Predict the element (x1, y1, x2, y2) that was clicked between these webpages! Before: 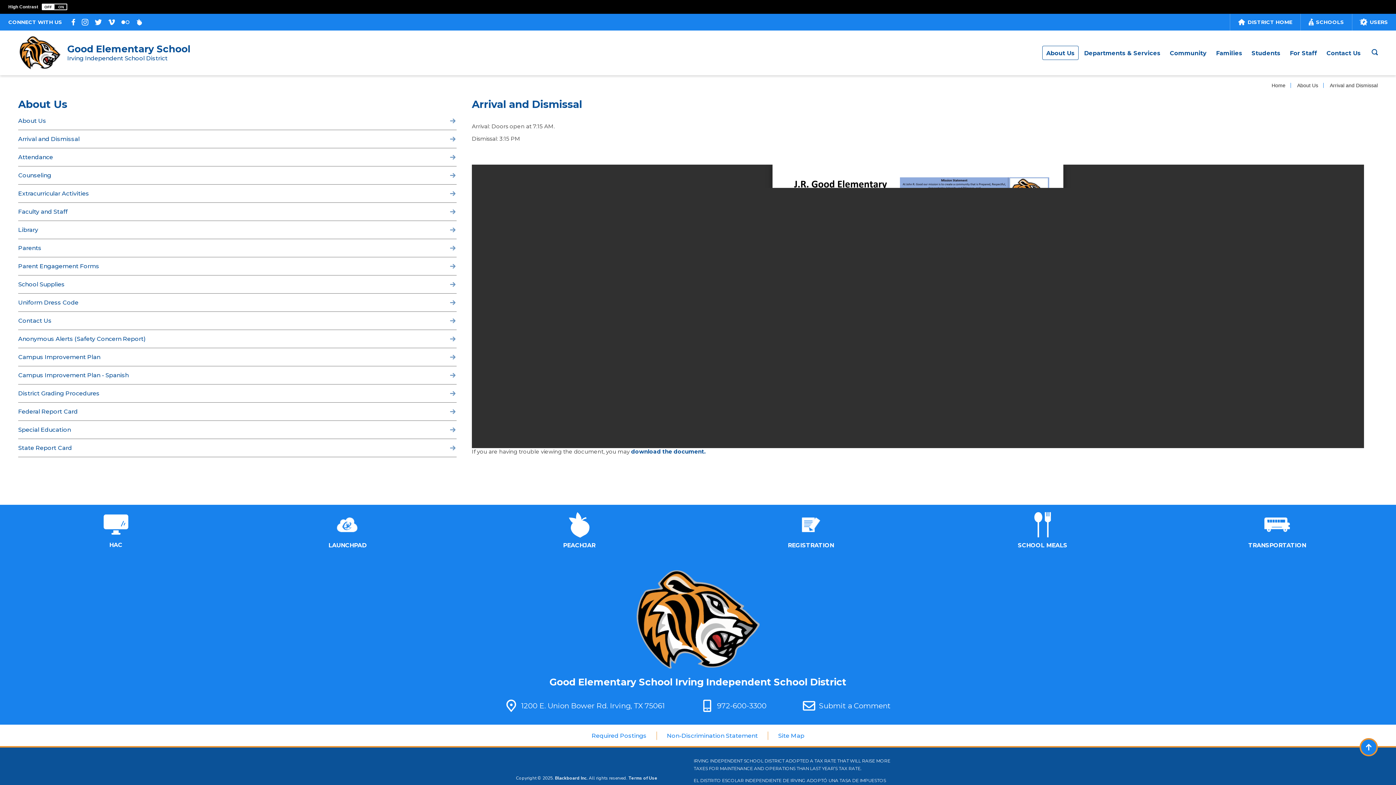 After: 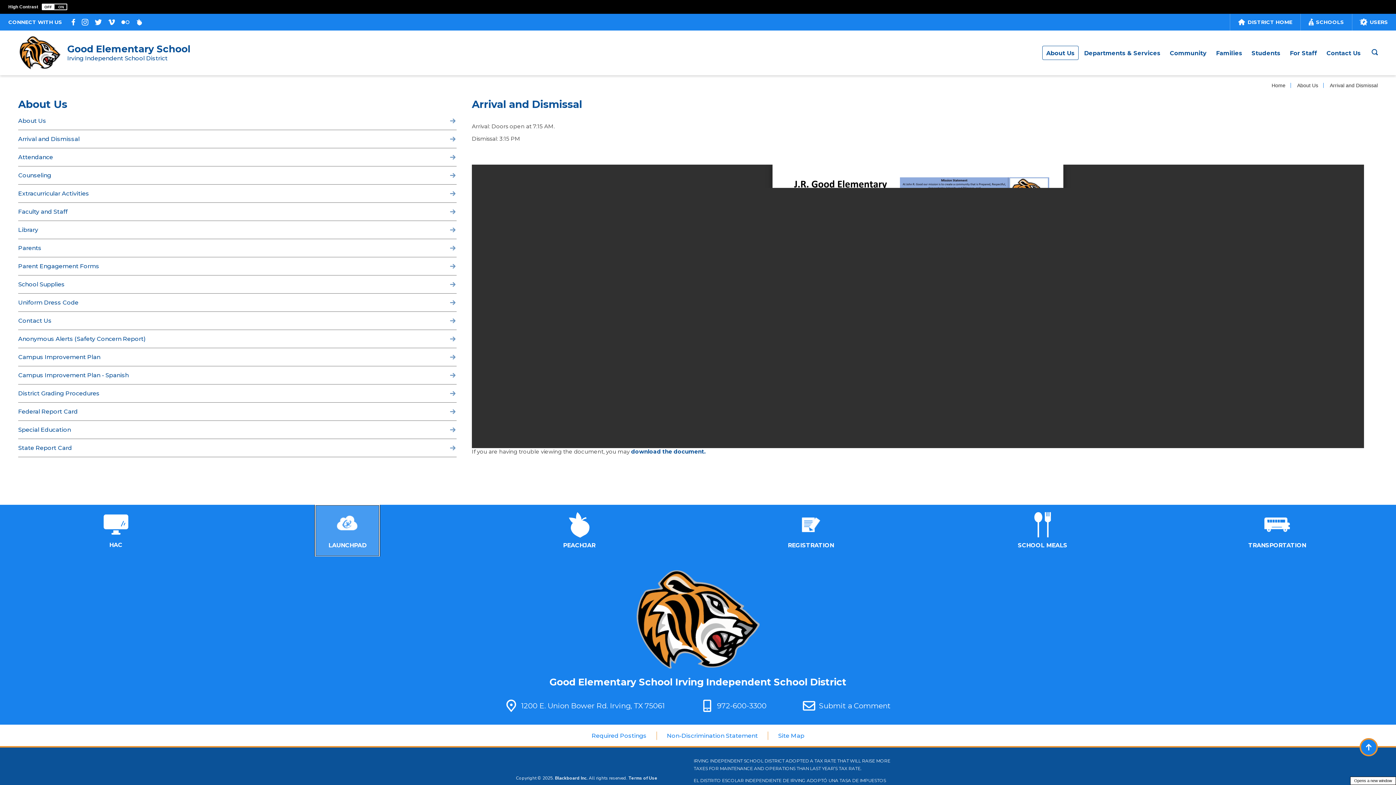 Action: label: Launchpad - Opens a new window bbox: (315, 504, 379, 556)